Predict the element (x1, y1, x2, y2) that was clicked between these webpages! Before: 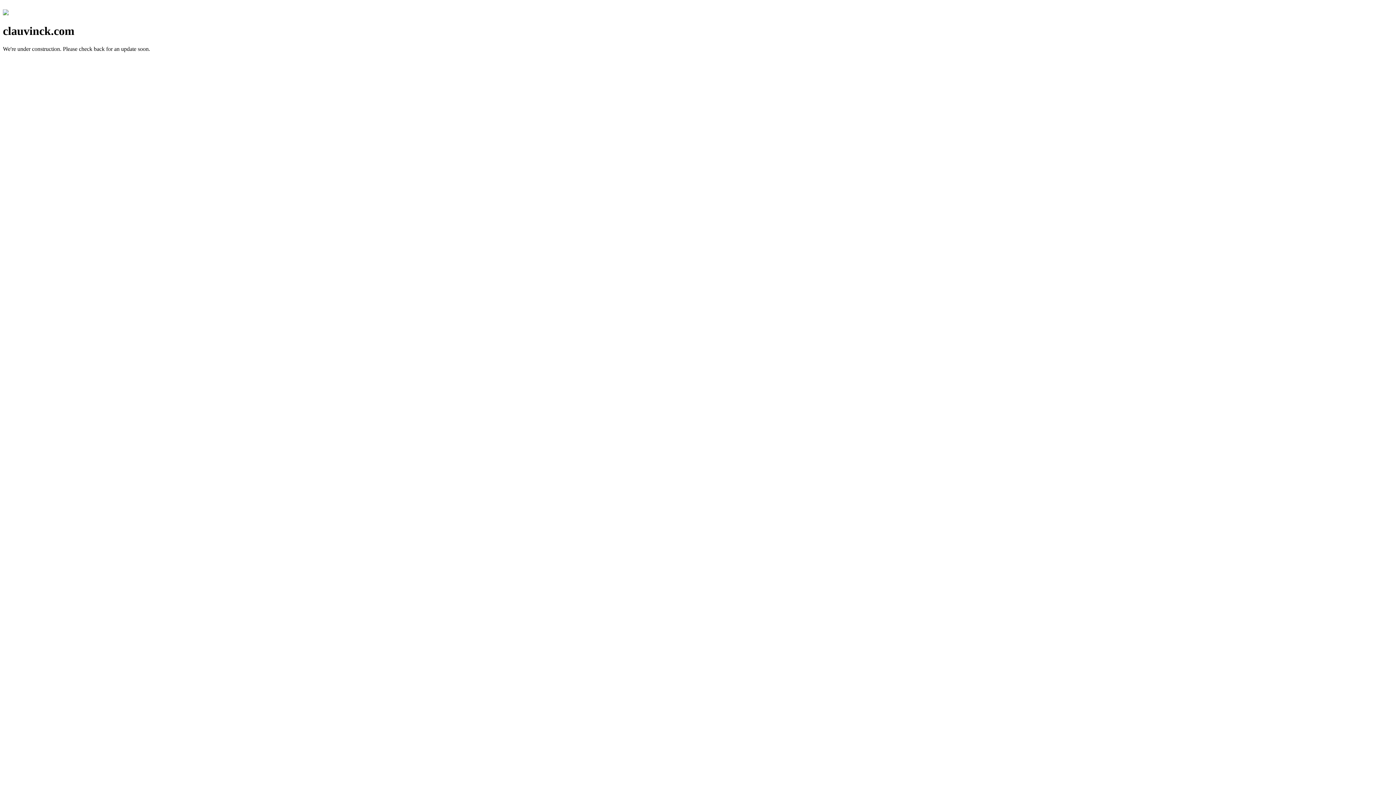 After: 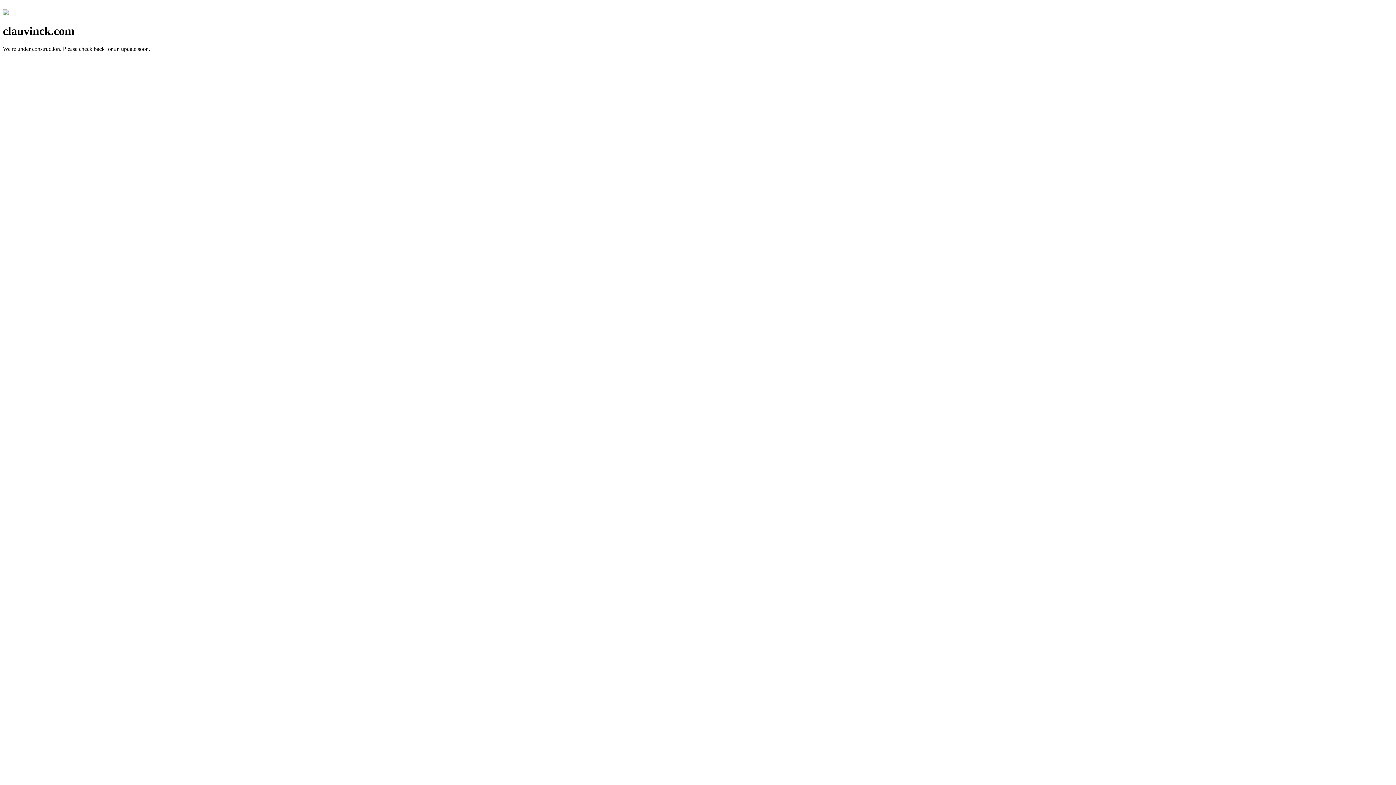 Action: bbox: (2, 10, 8, 16)